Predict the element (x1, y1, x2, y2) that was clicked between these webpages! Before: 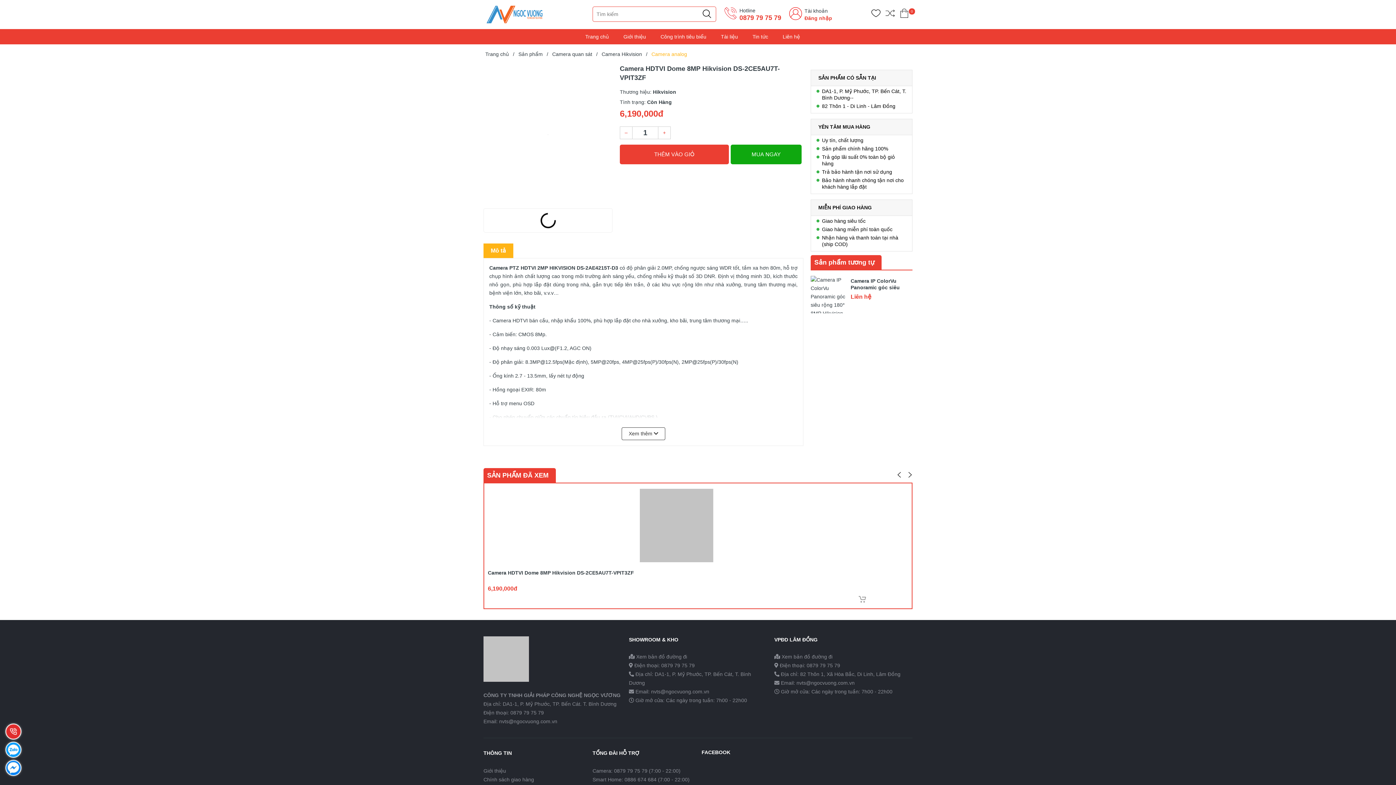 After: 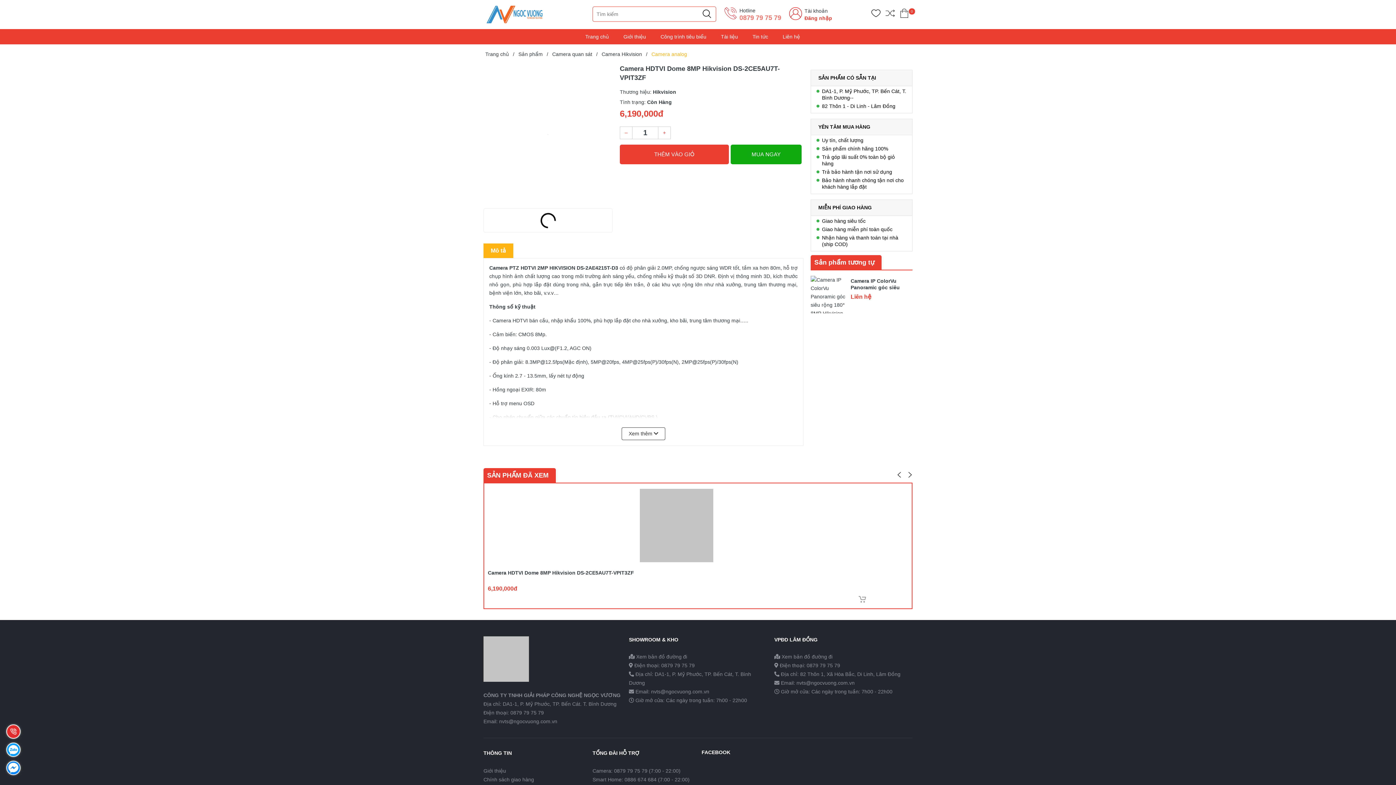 Action: label: 0879 79 75 79 bbox: (739, 14, 781, 21)